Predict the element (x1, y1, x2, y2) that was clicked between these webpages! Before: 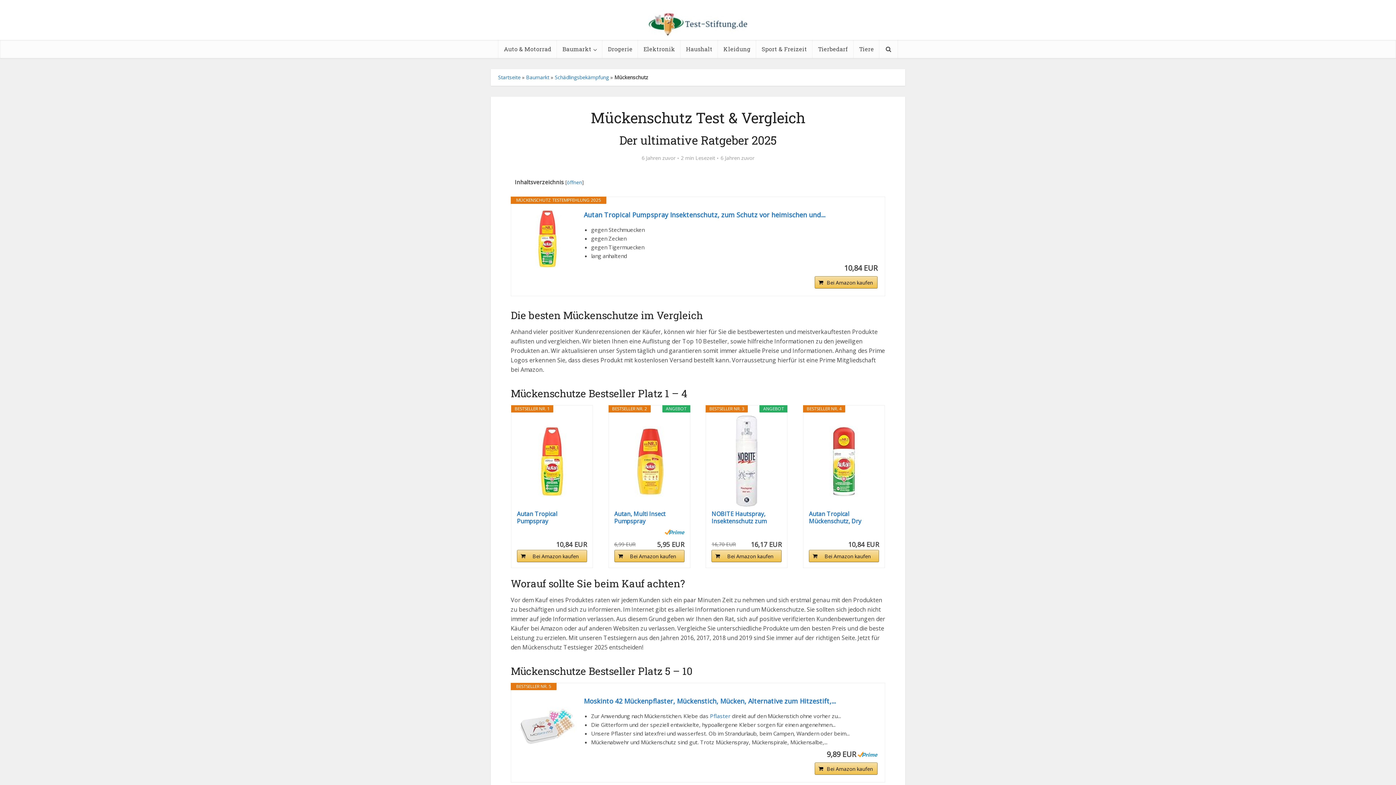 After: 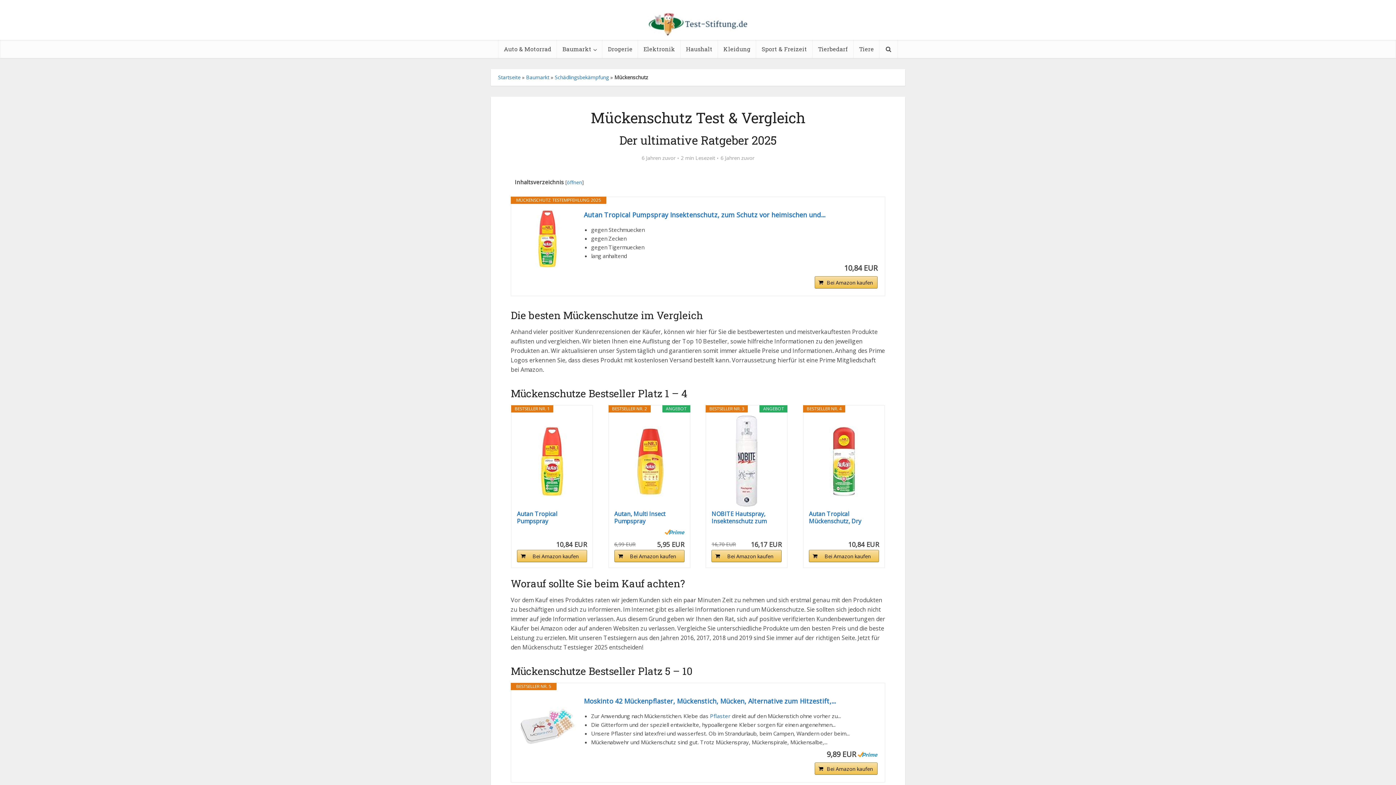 Action: bbox: (664, 529, 684, 535)